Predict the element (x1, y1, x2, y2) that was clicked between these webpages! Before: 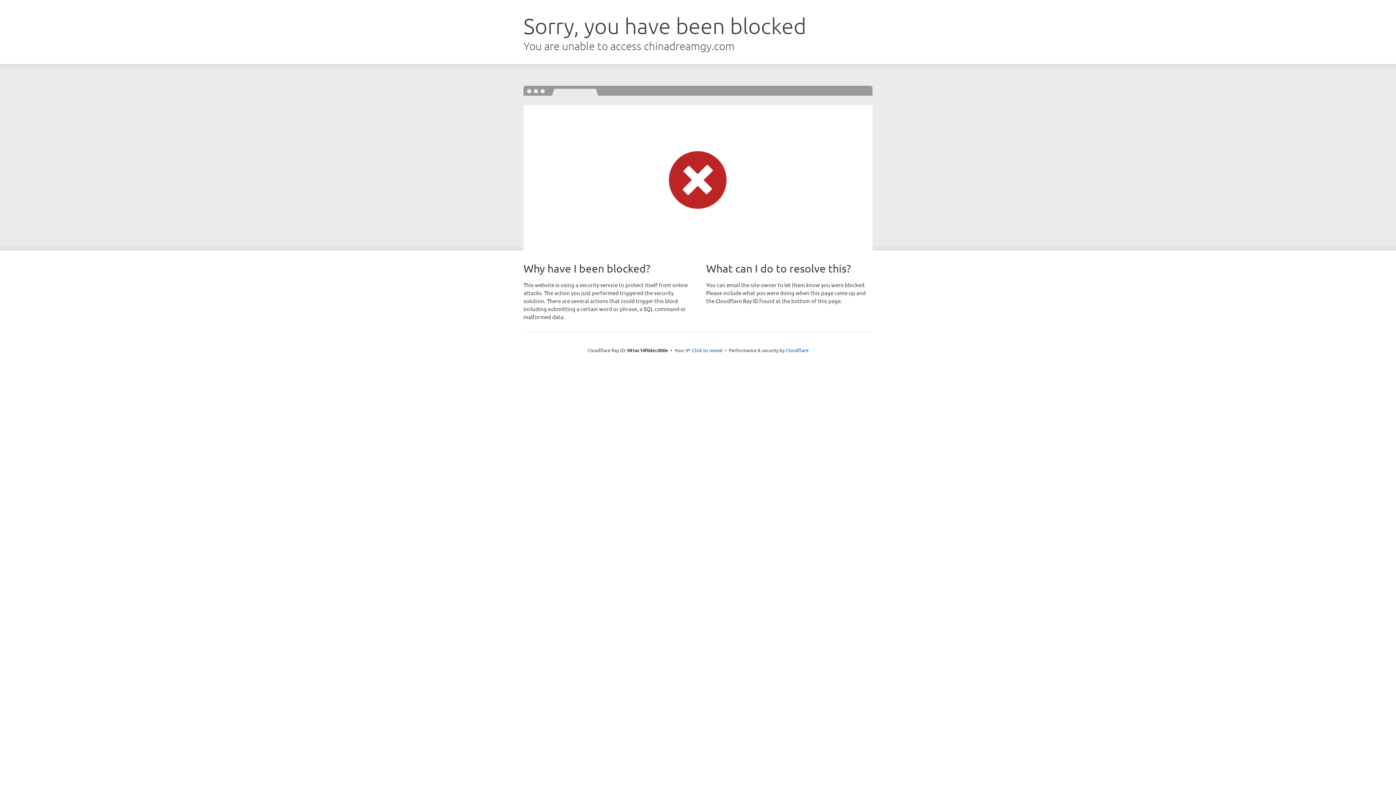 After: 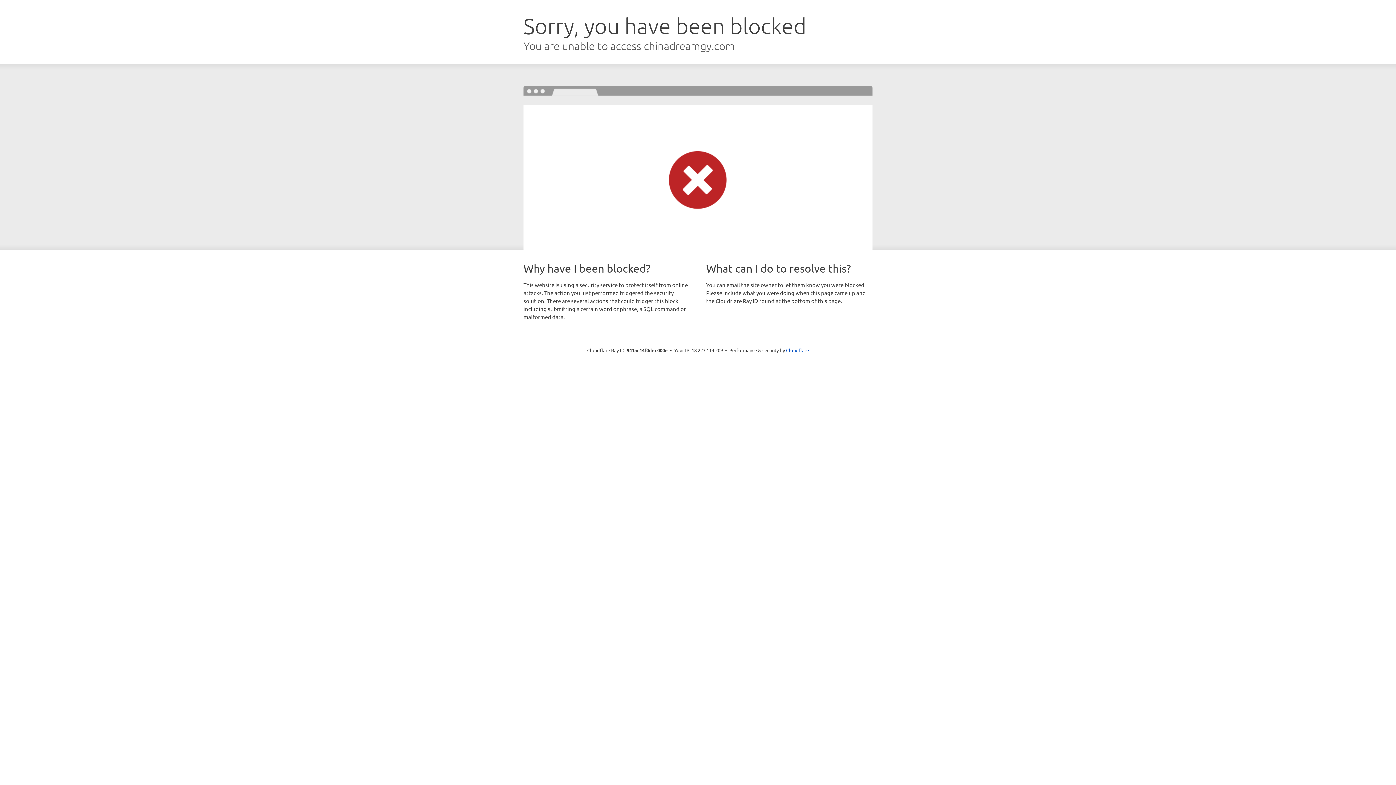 Action: label: Click to reveal bbox: (692, 346, 722, 353)